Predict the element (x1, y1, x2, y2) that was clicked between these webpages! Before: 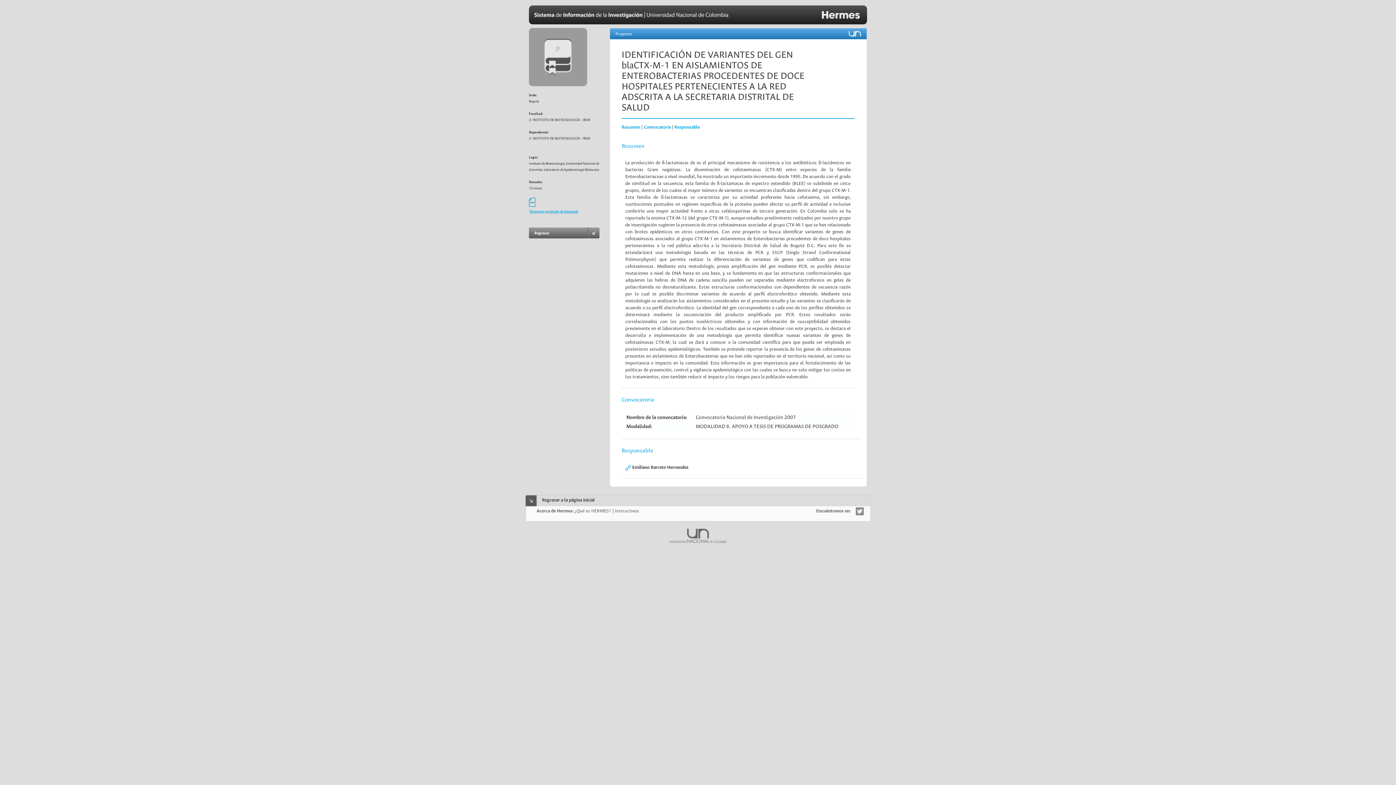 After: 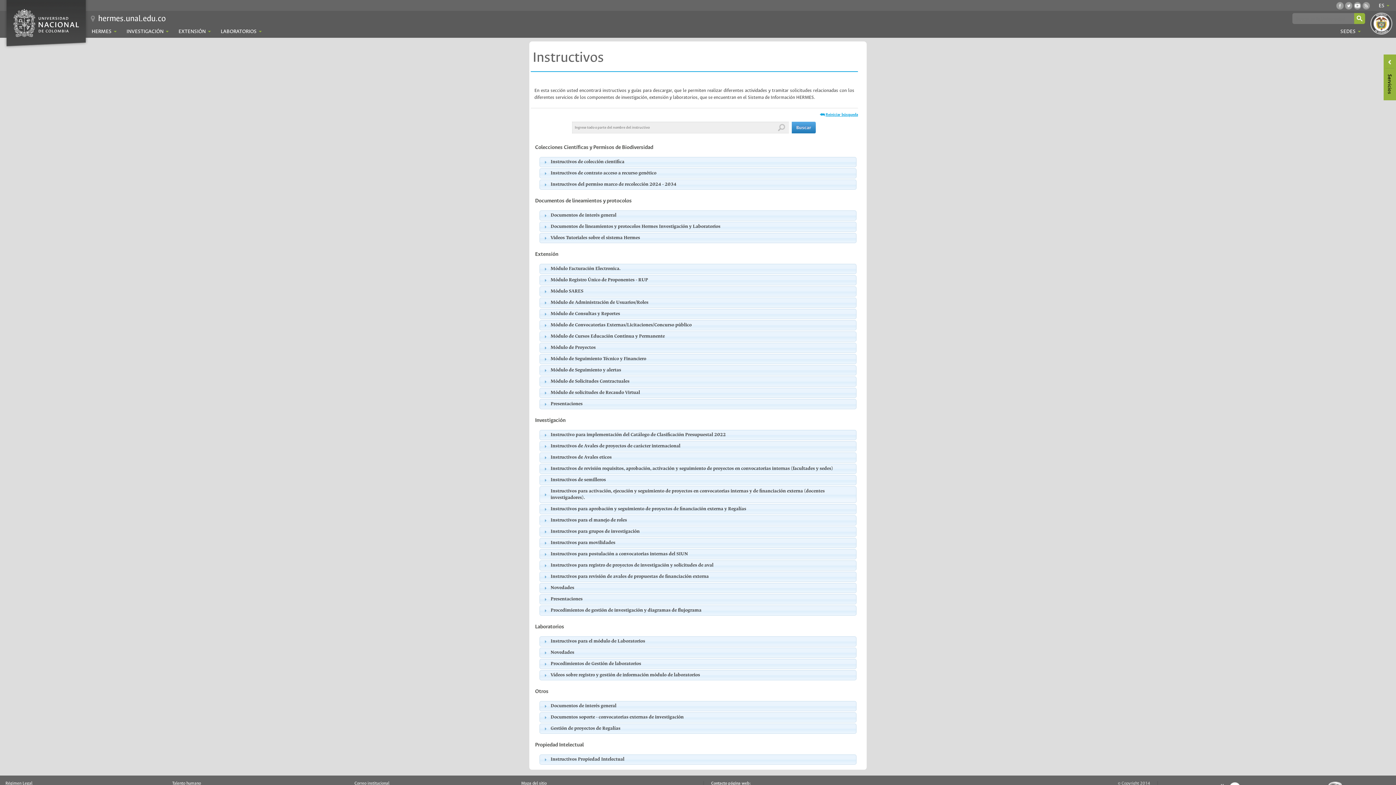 Action: bbox: (614, 508, 639, 514) label: Instructivos